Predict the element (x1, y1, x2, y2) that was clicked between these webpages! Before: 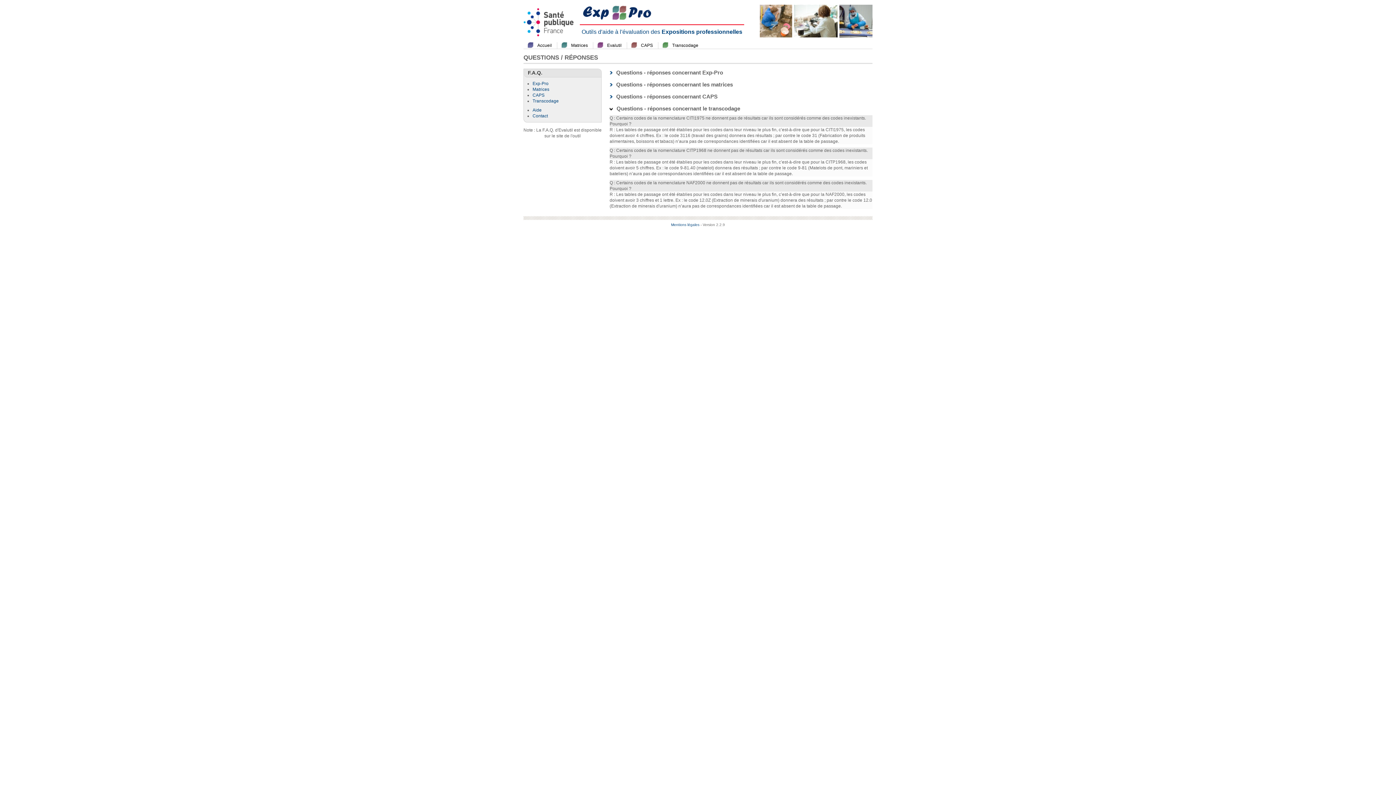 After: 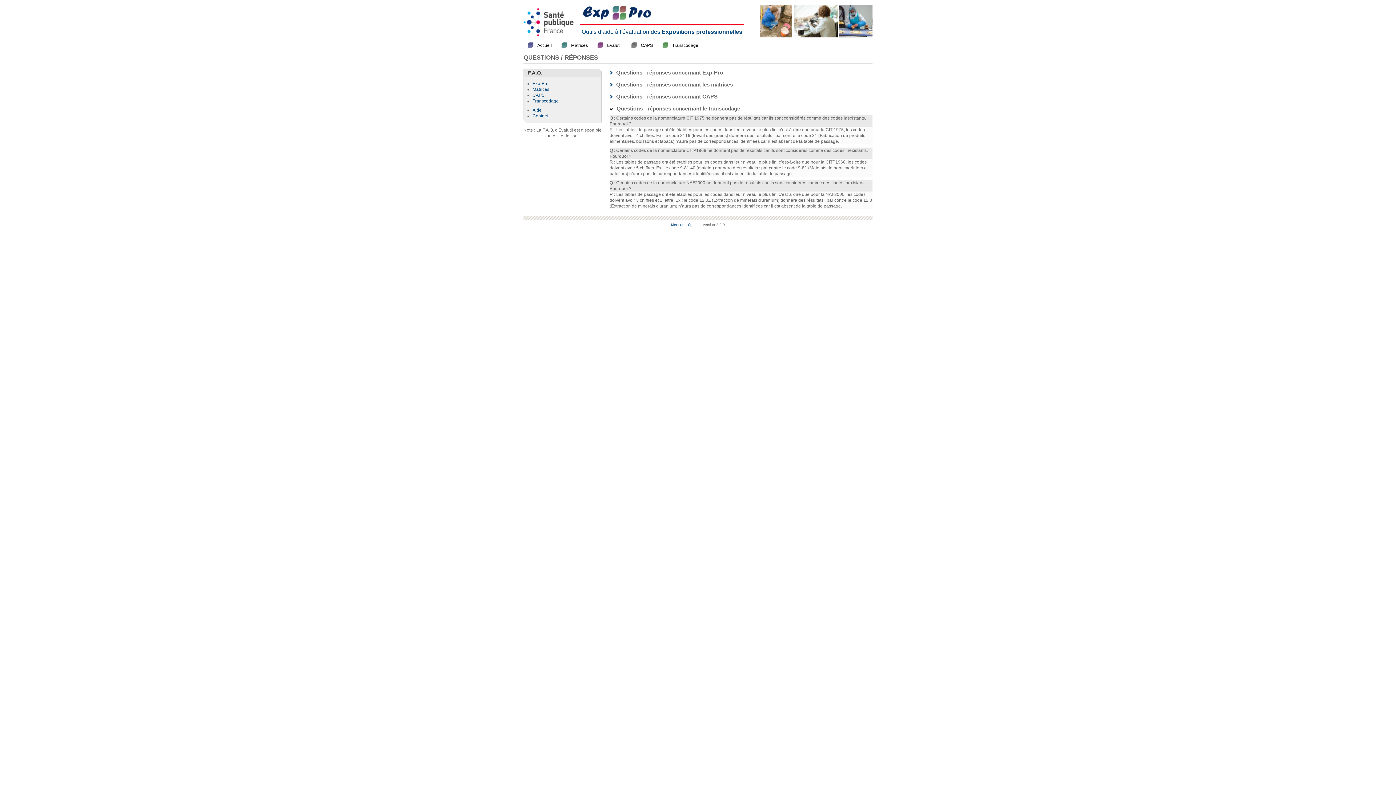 Action: bbox: (641, 42, 653, 48) label: CAPS